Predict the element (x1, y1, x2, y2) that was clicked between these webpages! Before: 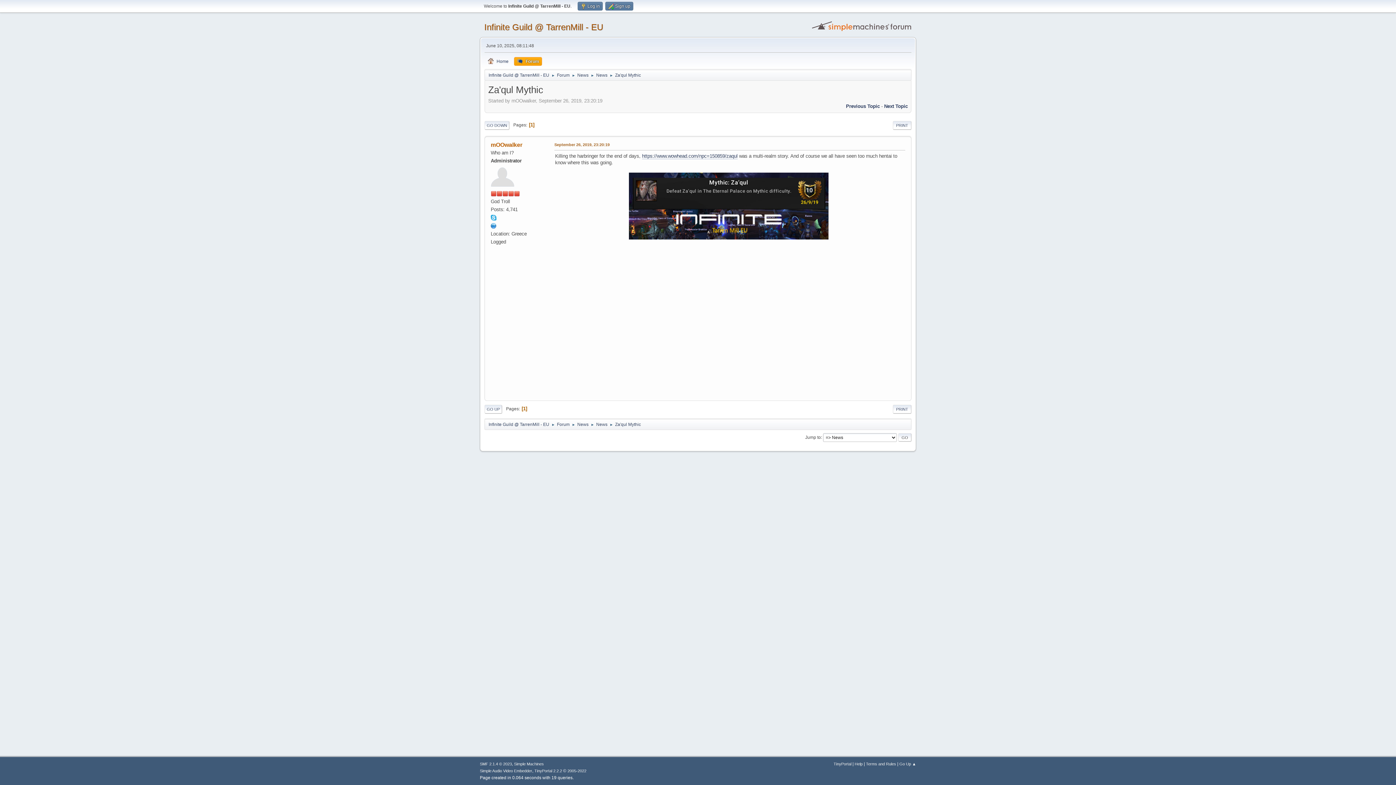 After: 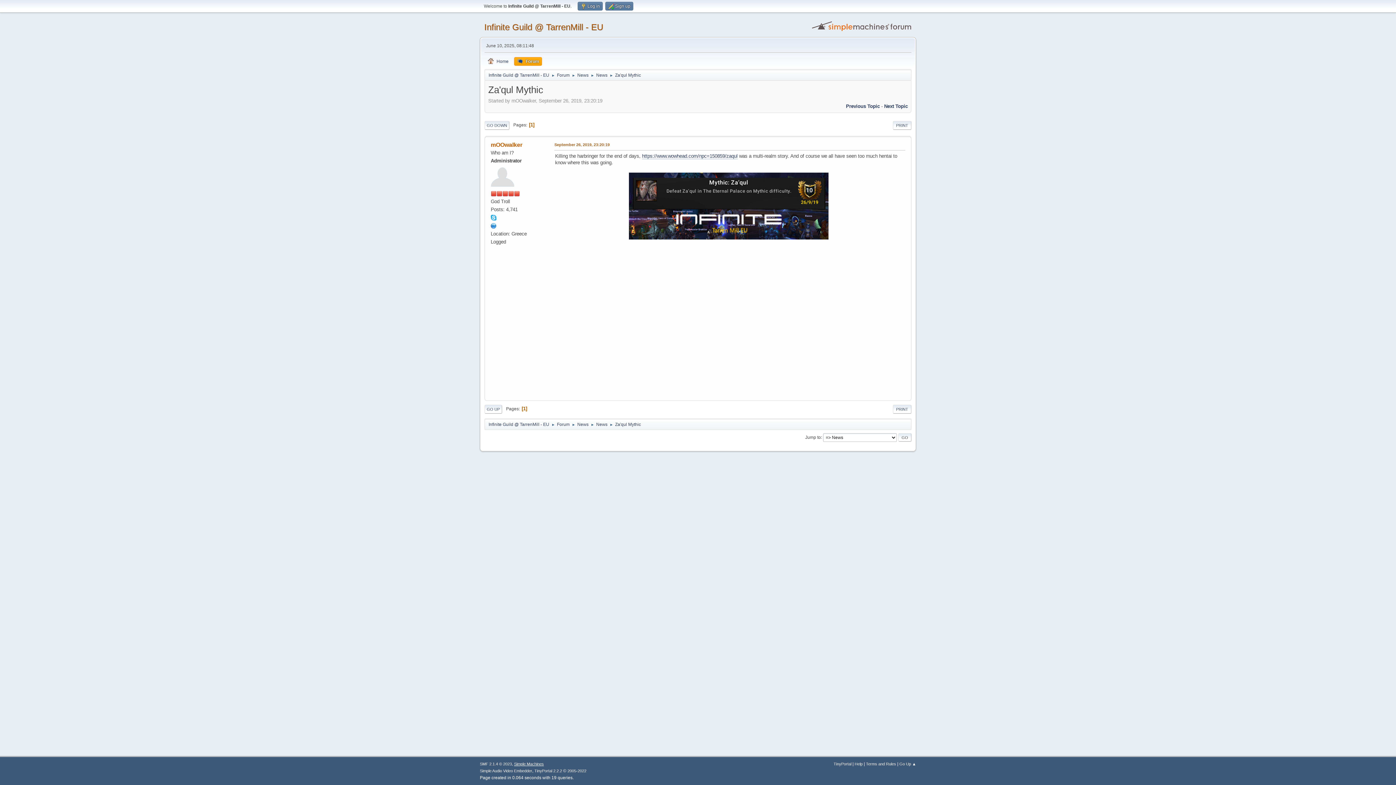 Action: bbox: (514, 762, 544, 766) label: Simple Machines